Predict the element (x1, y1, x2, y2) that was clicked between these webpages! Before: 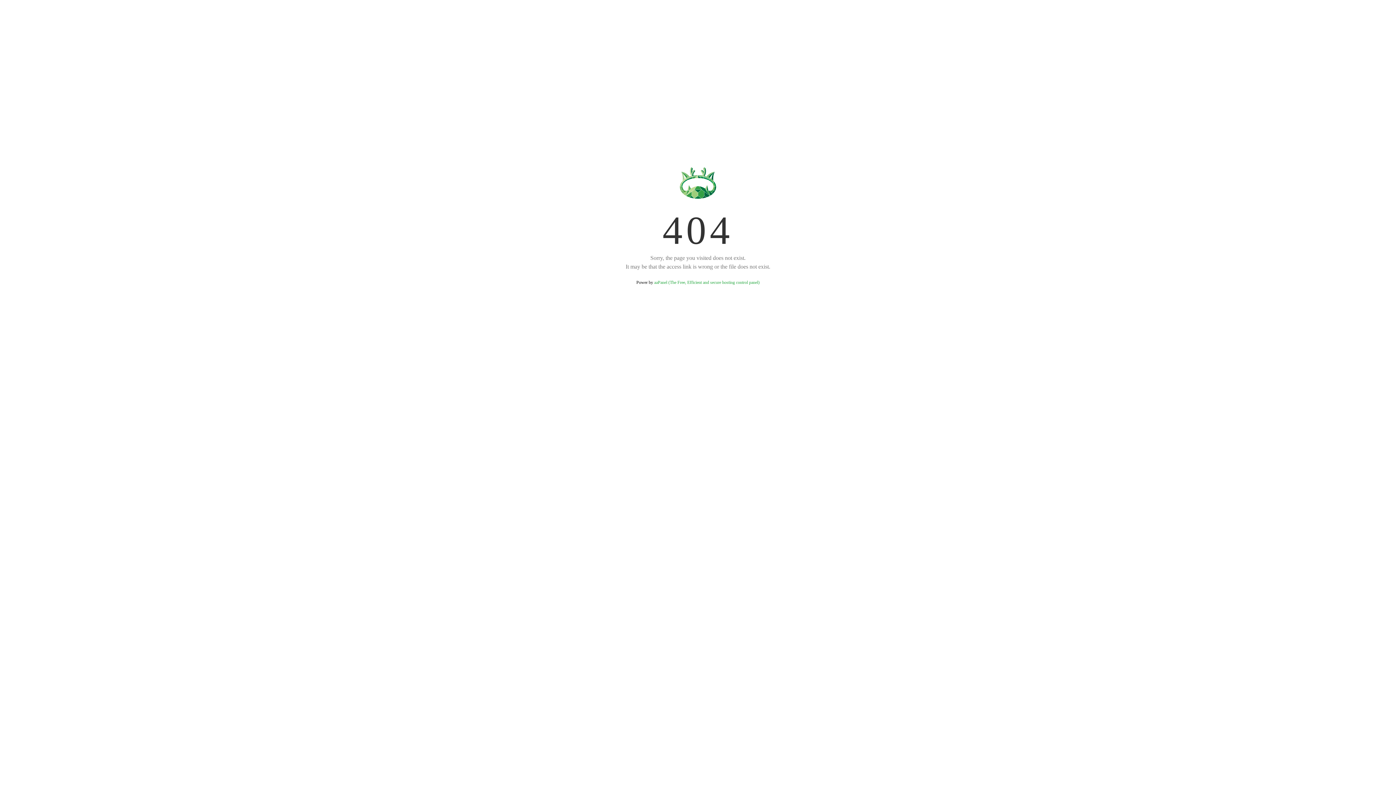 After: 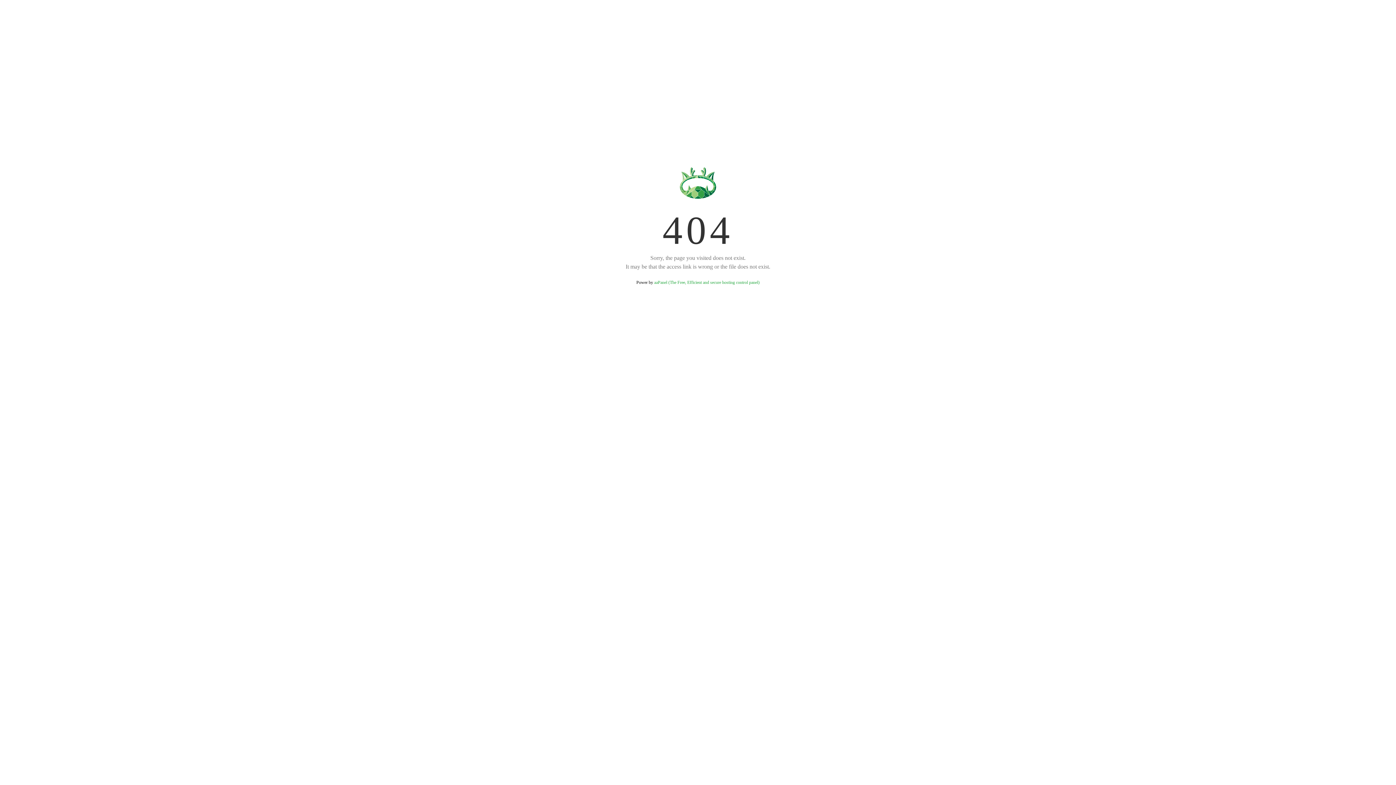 Action: label: aaPanel (The Free, Efficient and secure hosting control panel) bbox: (654, 280, 759, 285)